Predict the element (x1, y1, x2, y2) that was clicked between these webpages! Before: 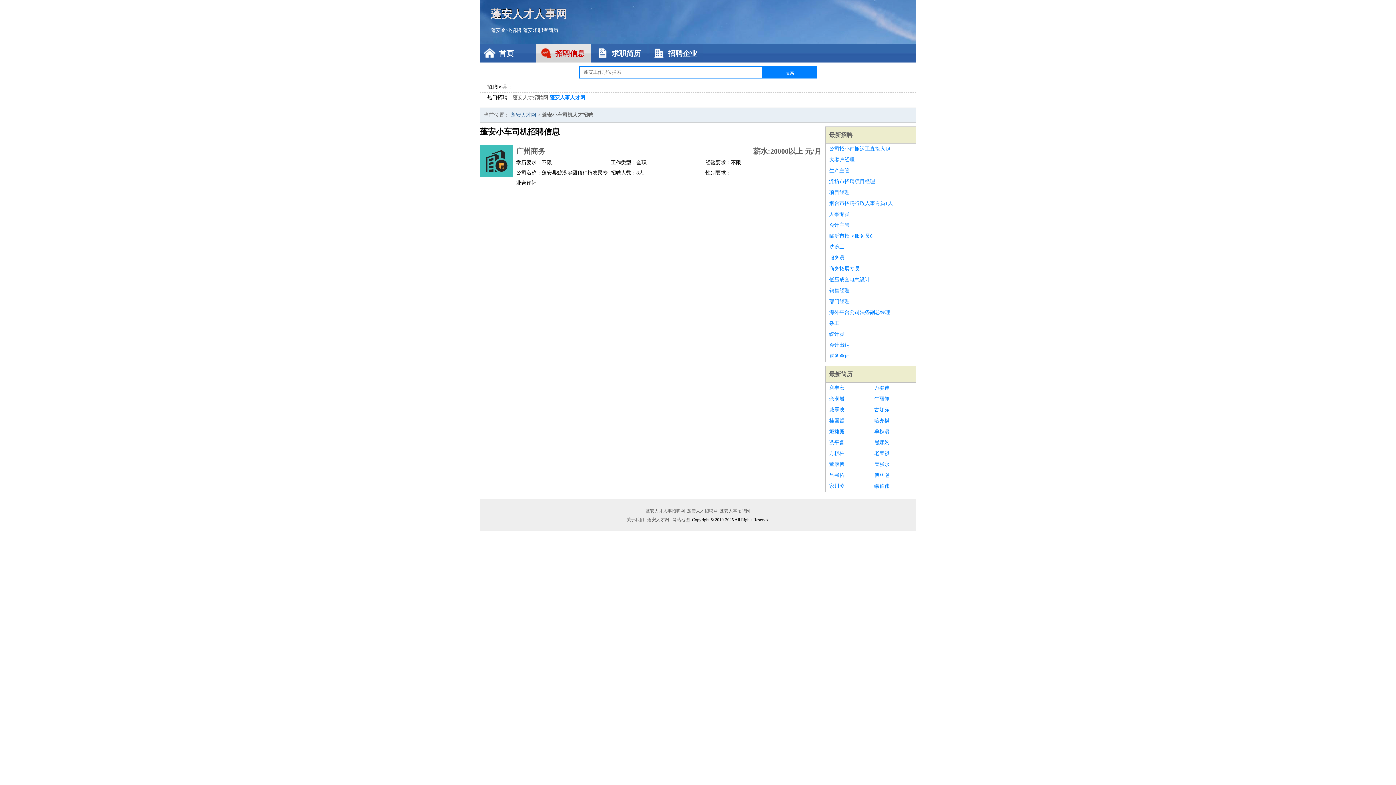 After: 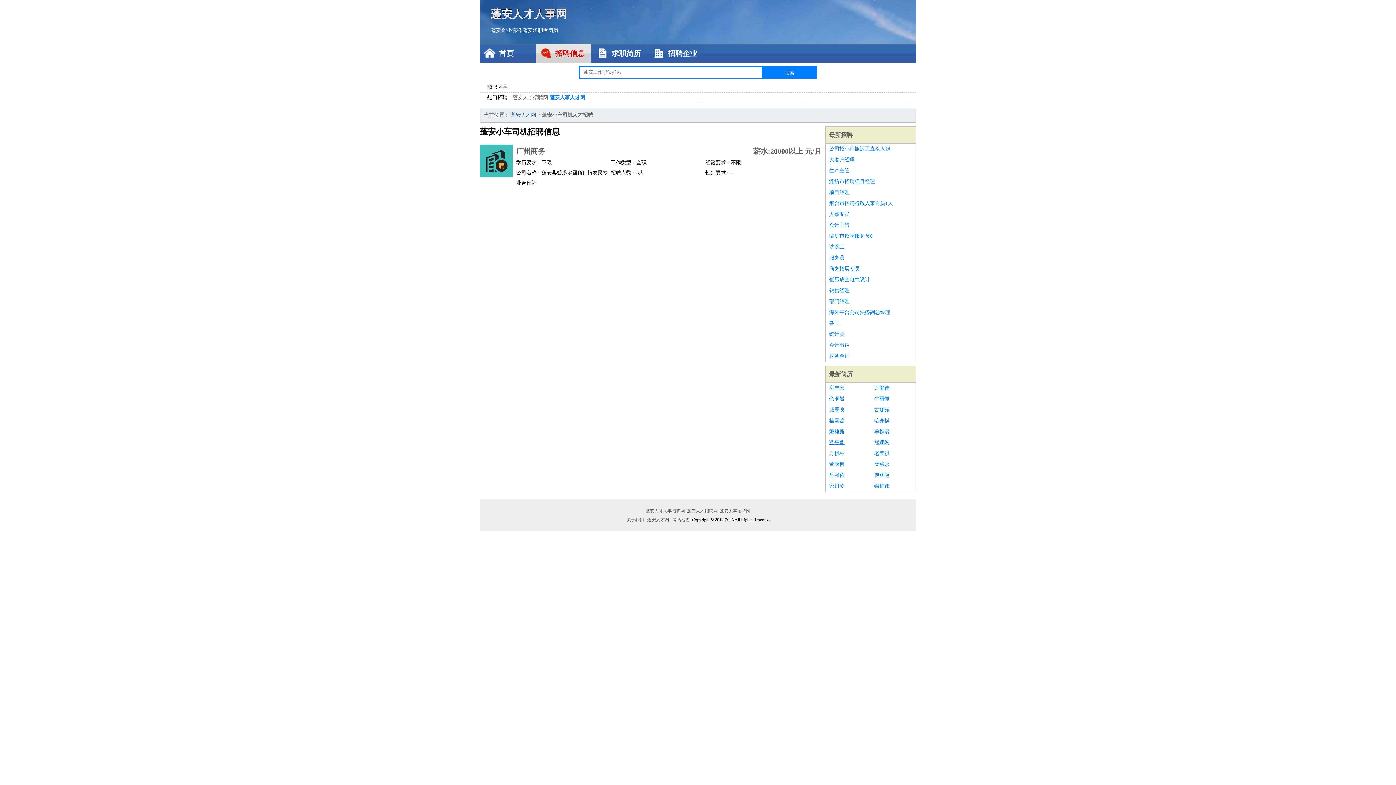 Action: bbox: (829, 437, 867, 448) label: 冼平晋